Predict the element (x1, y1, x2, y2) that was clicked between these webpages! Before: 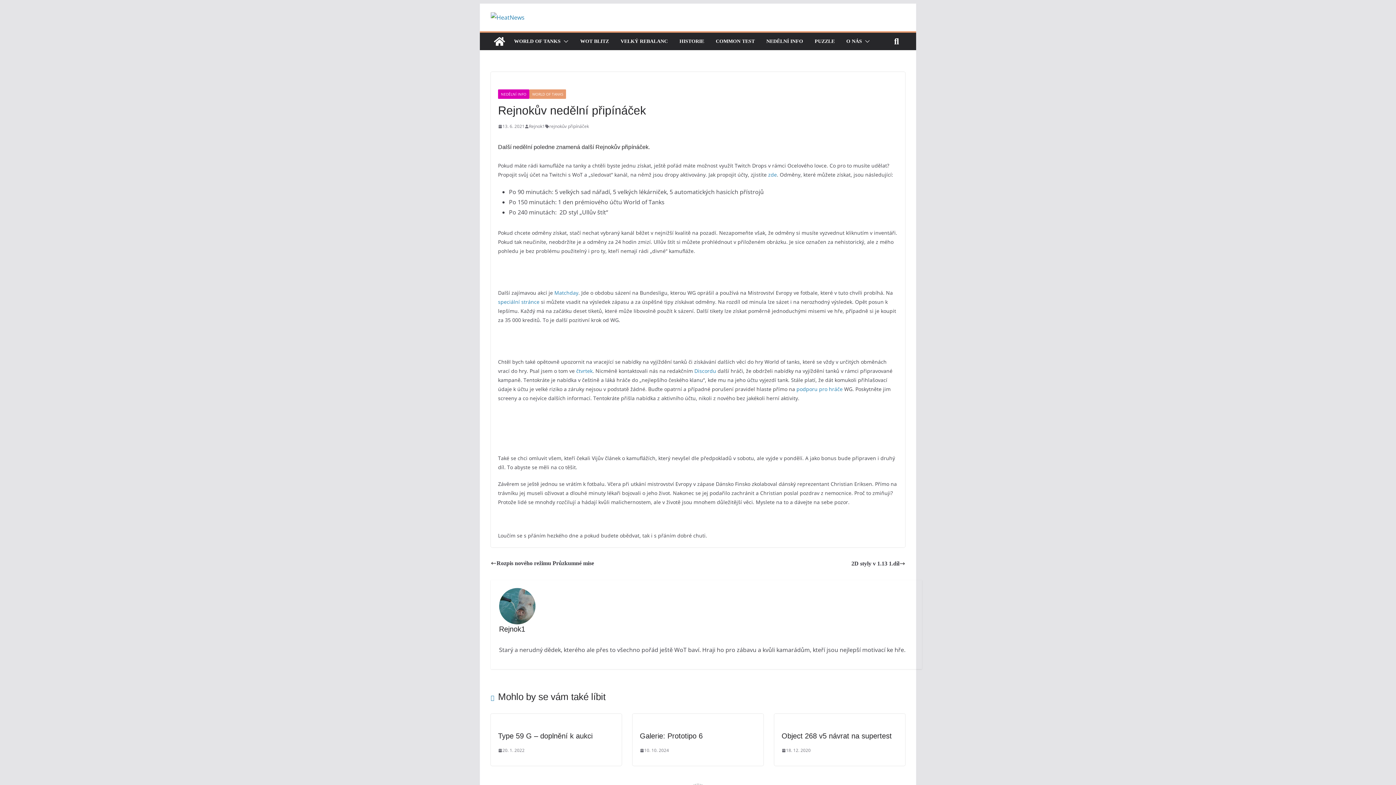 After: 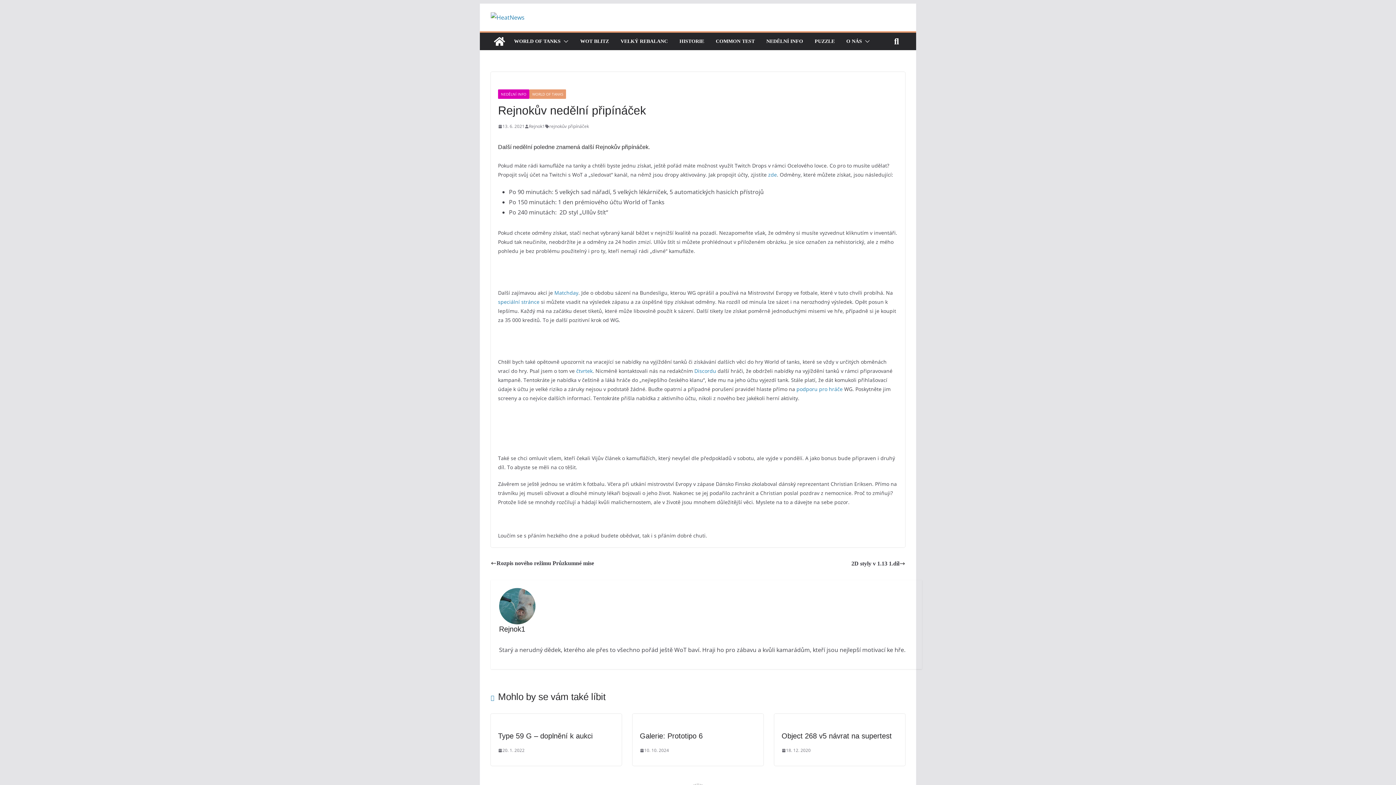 Action: bbox: (576, 367, 592, 374) label: čtvrtek